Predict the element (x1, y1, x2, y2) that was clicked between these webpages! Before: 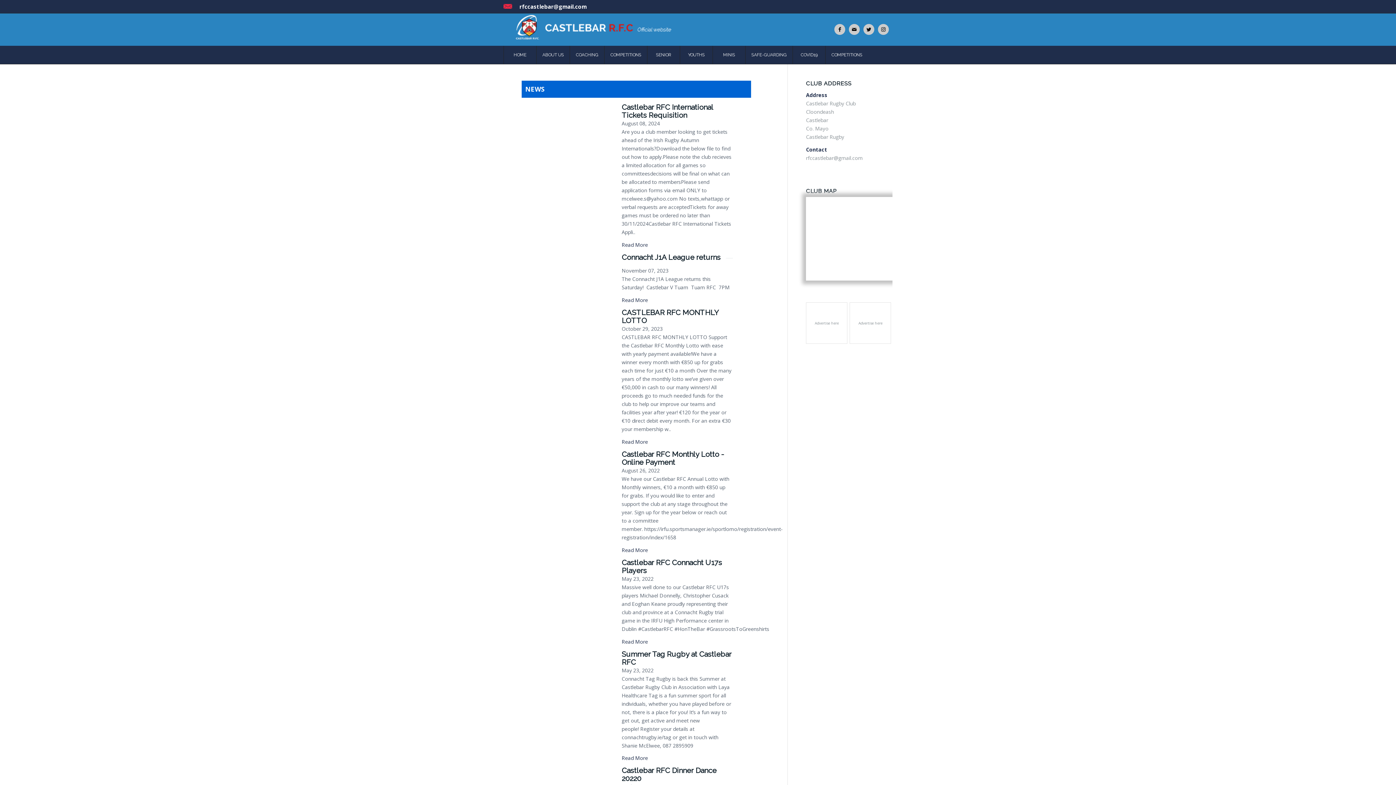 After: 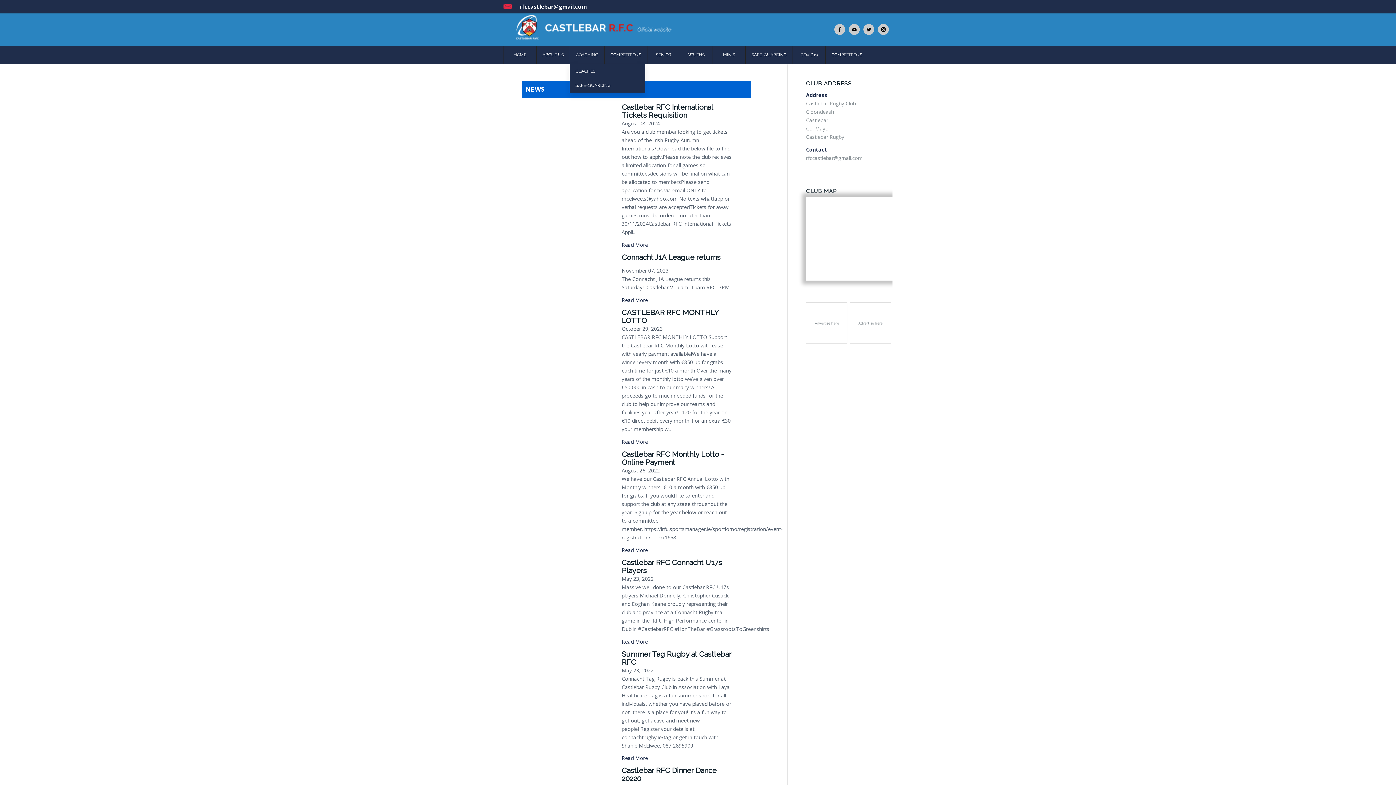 Action: bbox: (569, 45, 604, 64) label: COACHING